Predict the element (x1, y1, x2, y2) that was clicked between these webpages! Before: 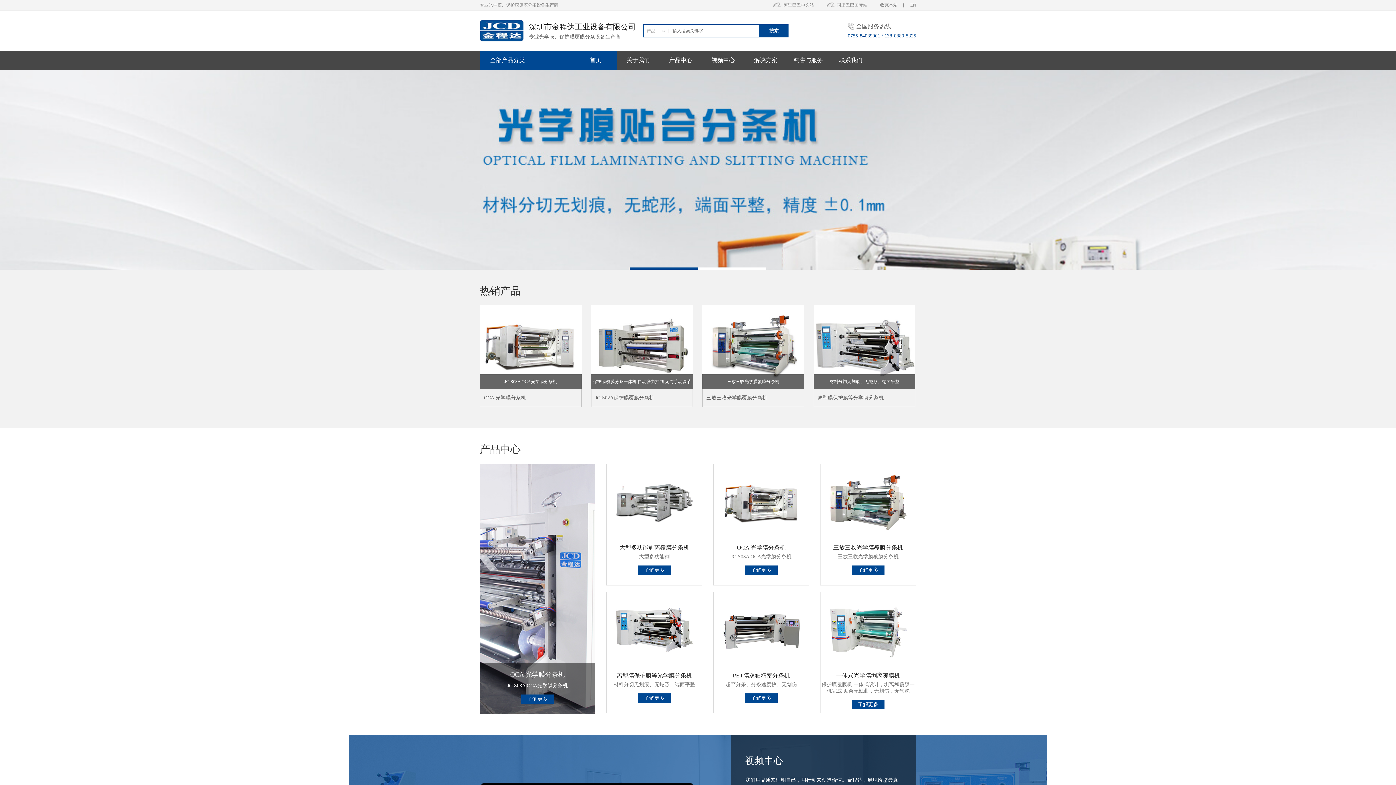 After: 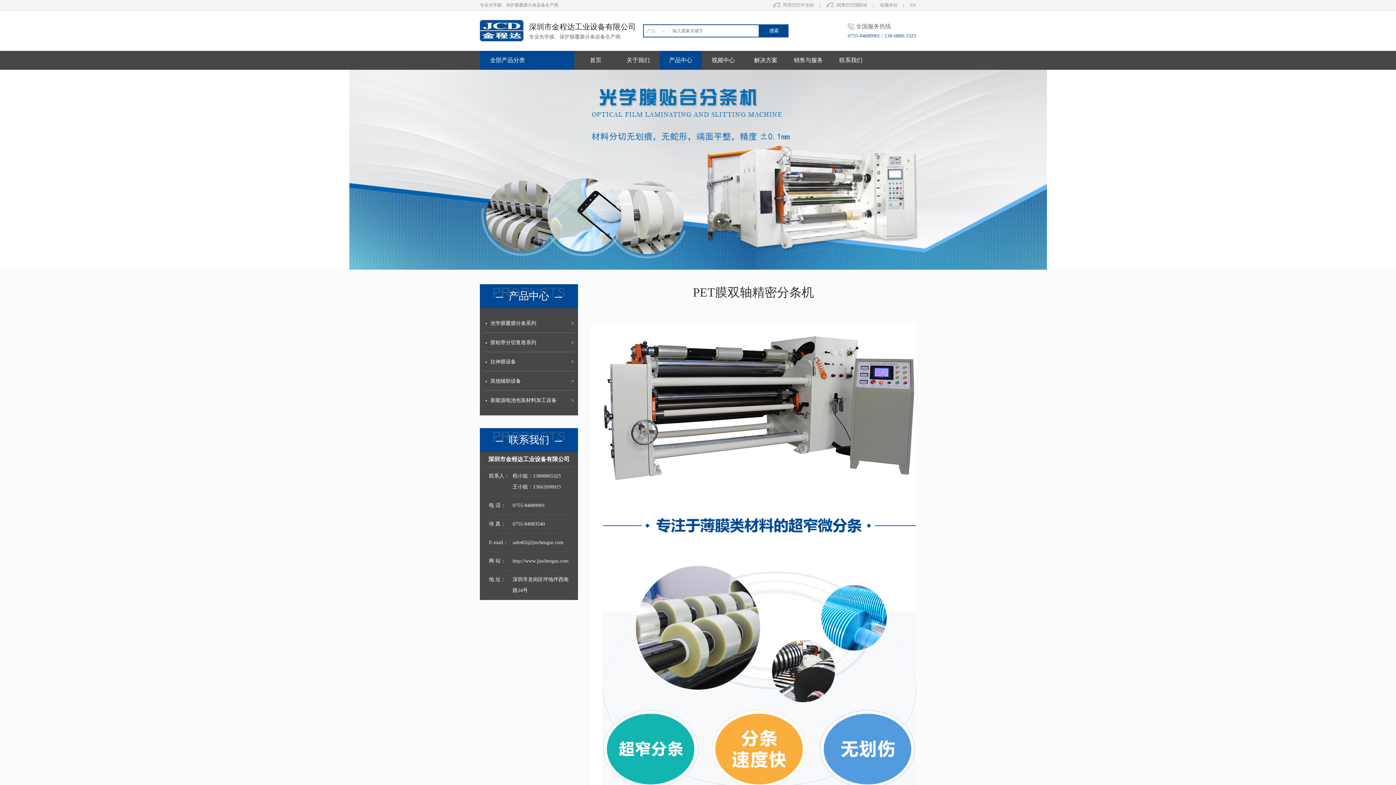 Action: label: PET膜双轴精密分条机

超窄分条、分条速度快、无划伤

了解更多 bbox: (713, 628, 809, 703)